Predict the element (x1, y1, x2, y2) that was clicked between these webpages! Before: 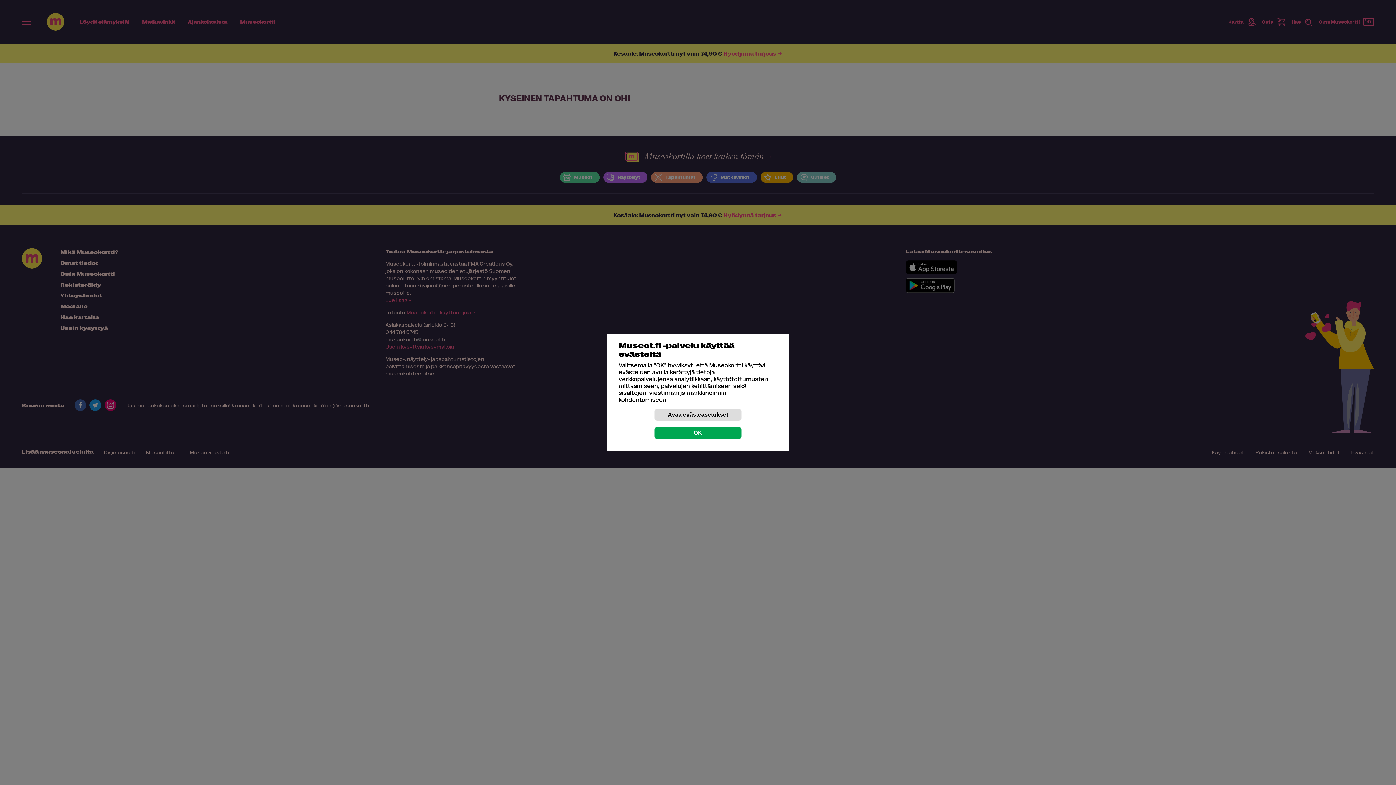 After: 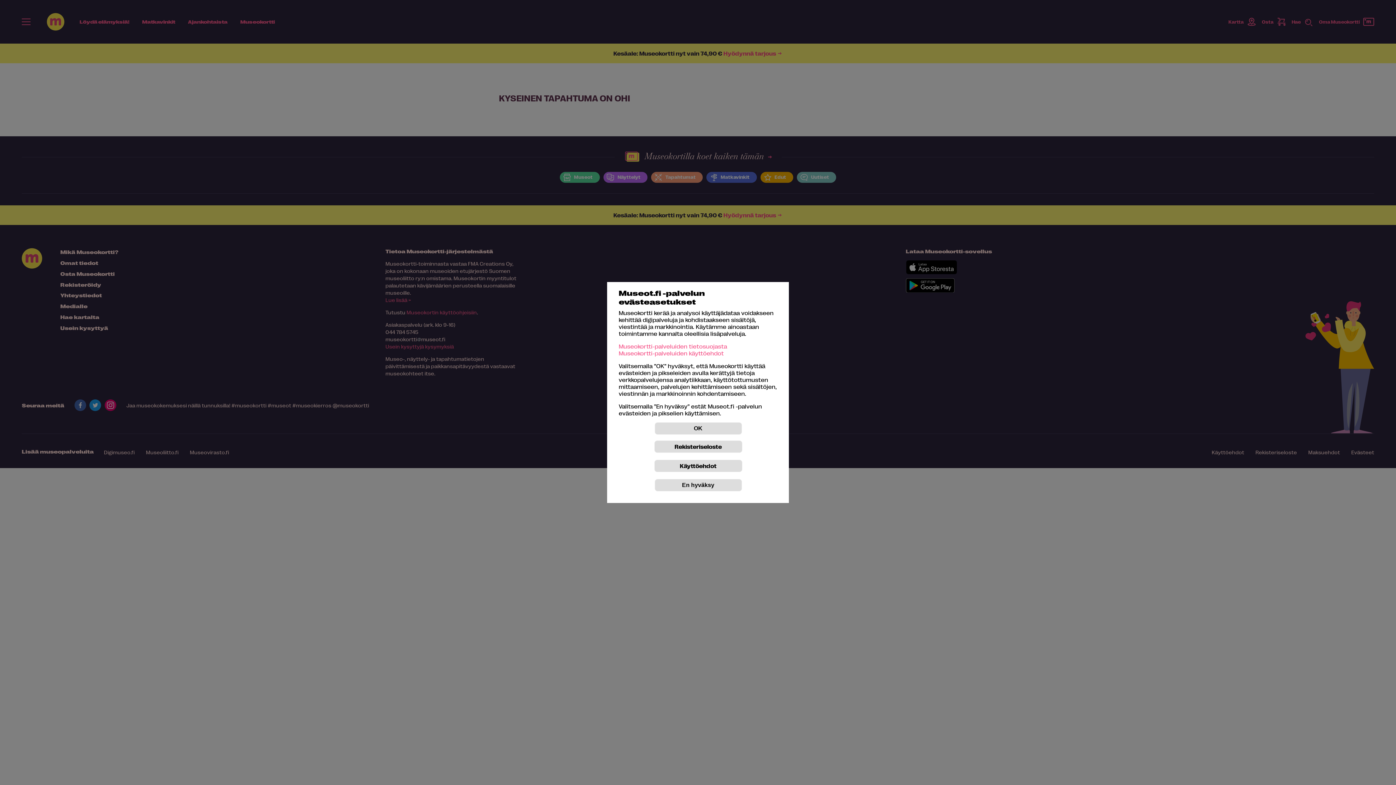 Action: bbox: (654, 408, 741, 421) label: Avaa evästeasetukset